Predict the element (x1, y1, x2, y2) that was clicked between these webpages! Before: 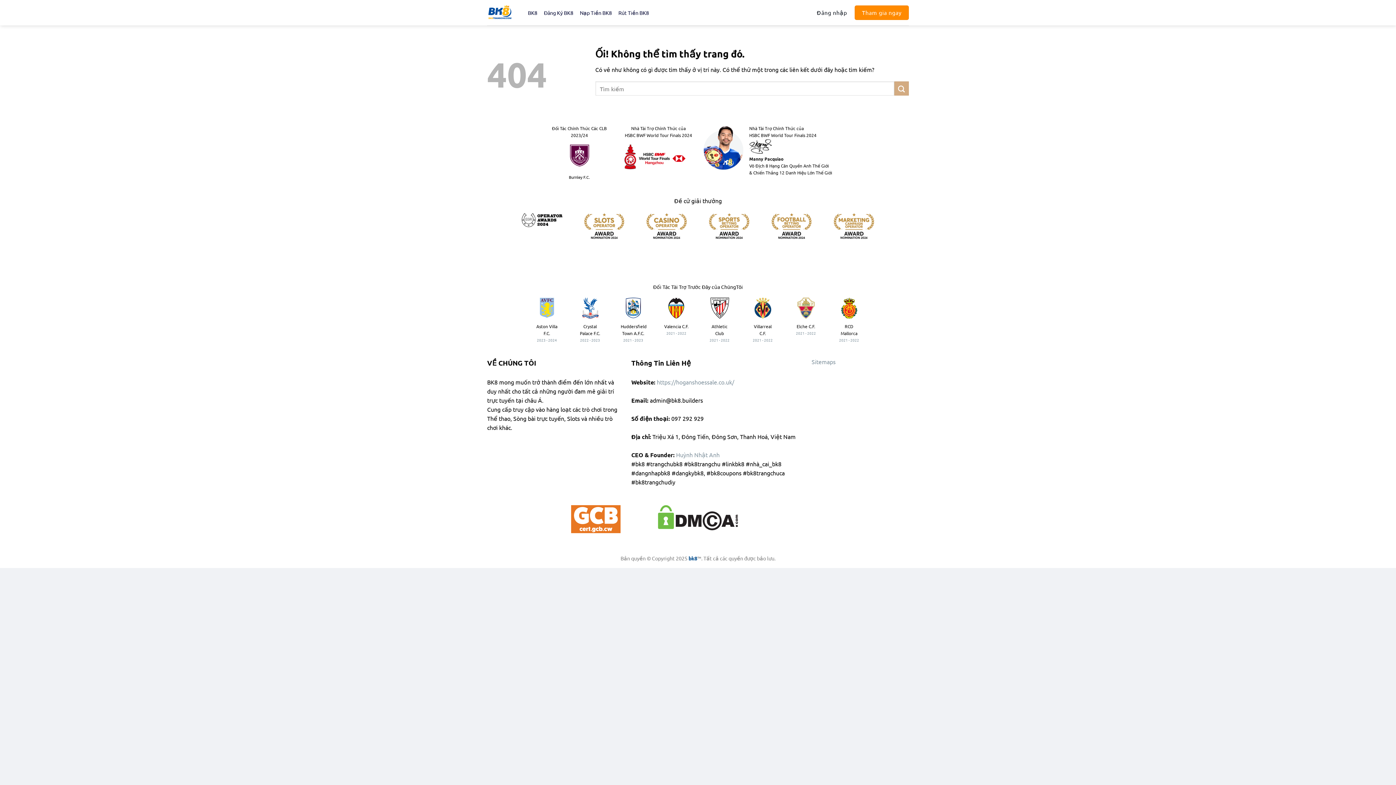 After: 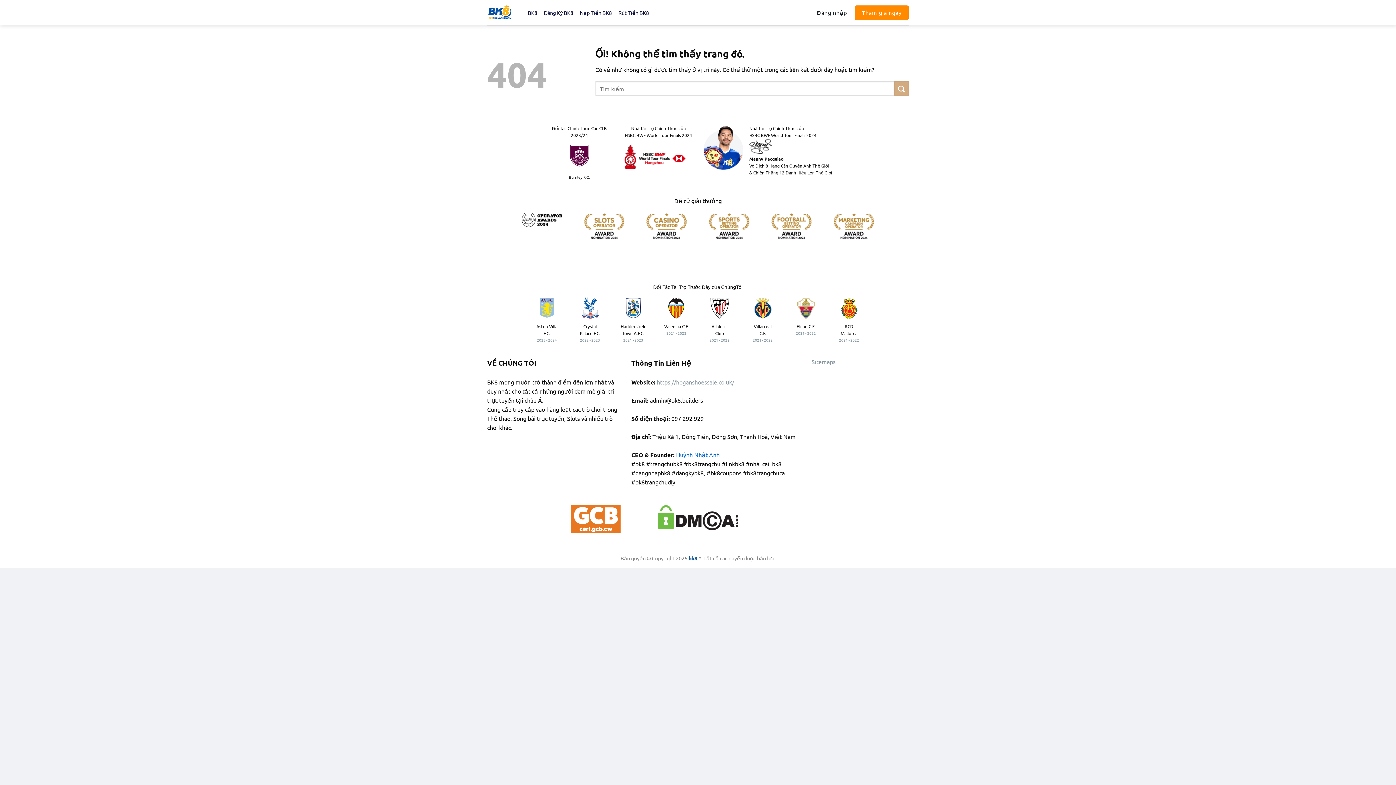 Action: label: Huỳnh Nhật Anh bbox: (676, 451, 719, 458)